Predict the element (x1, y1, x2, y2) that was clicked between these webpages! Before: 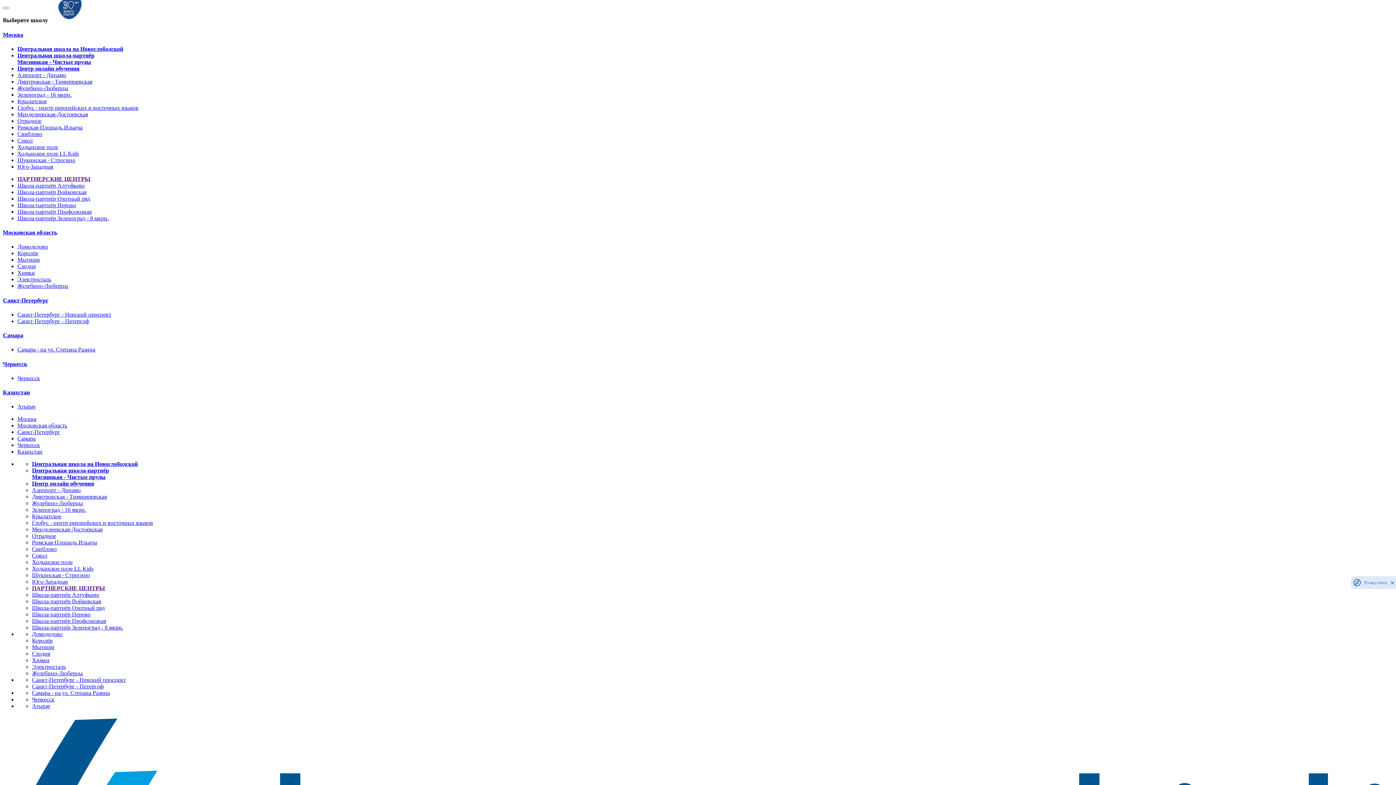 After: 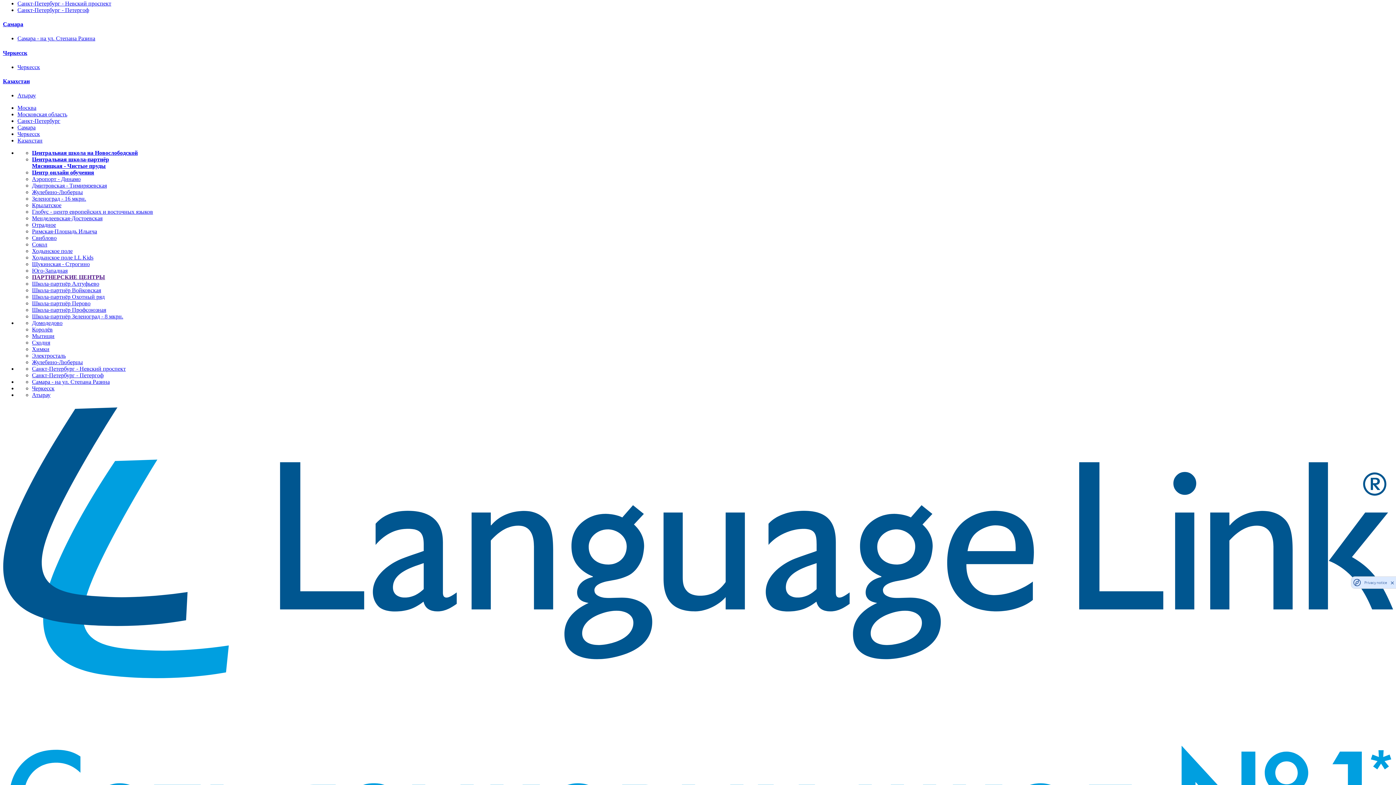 Action: label: Санкт-Петербург bbox: (2, 297, 48, 303)